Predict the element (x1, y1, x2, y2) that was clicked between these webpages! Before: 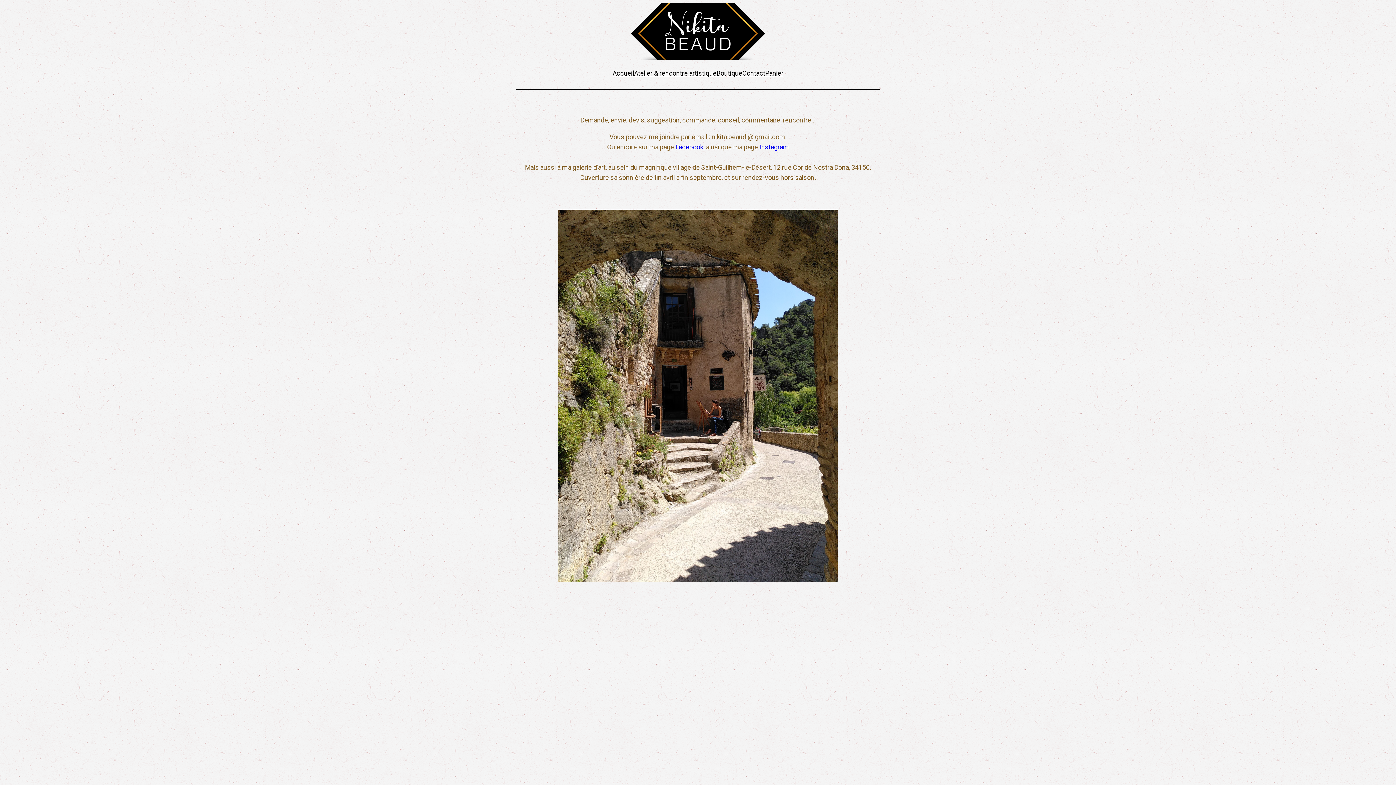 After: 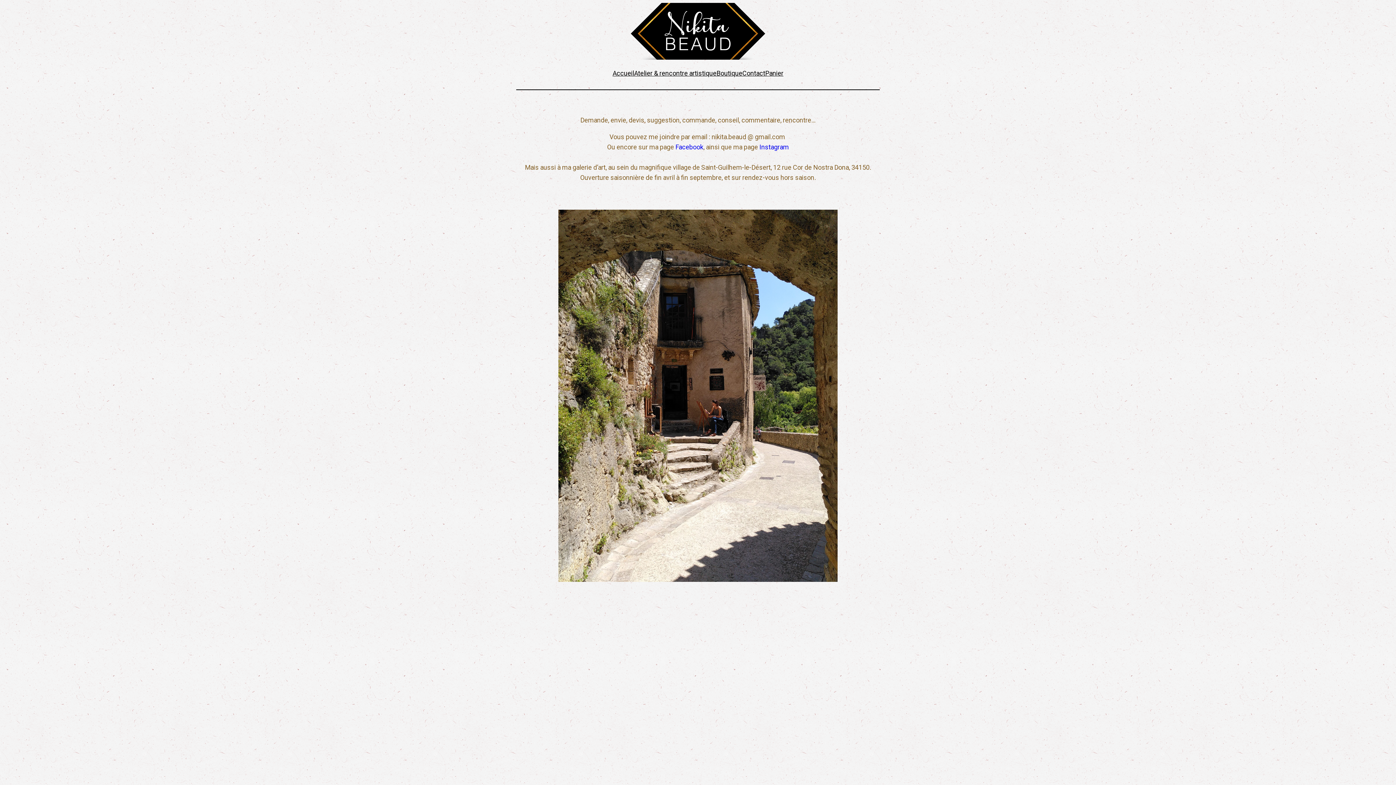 Action: bbox: (759, 143, 789, 150) label: Instagram